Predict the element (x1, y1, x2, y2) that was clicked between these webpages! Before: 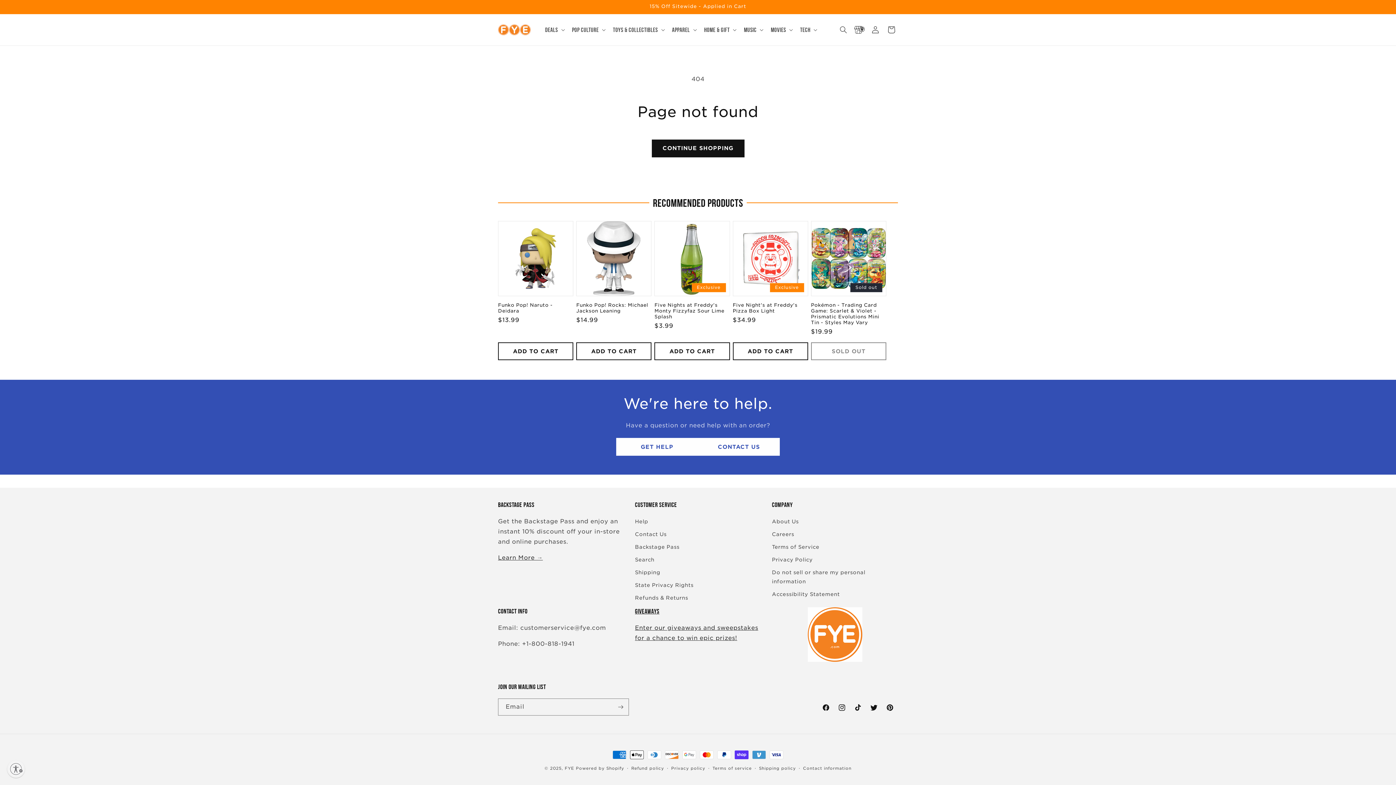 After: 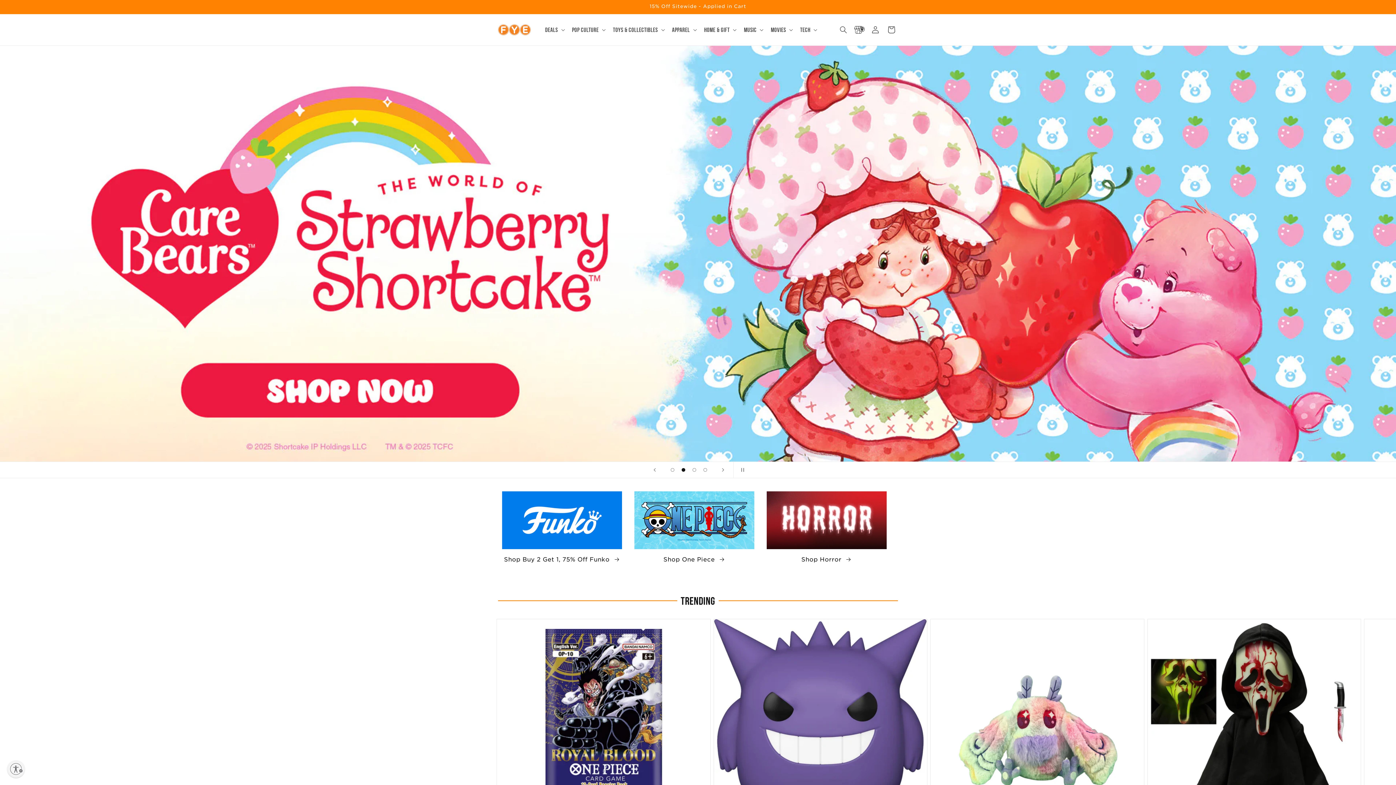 Action: bbox: (495, 21, 533, 37)